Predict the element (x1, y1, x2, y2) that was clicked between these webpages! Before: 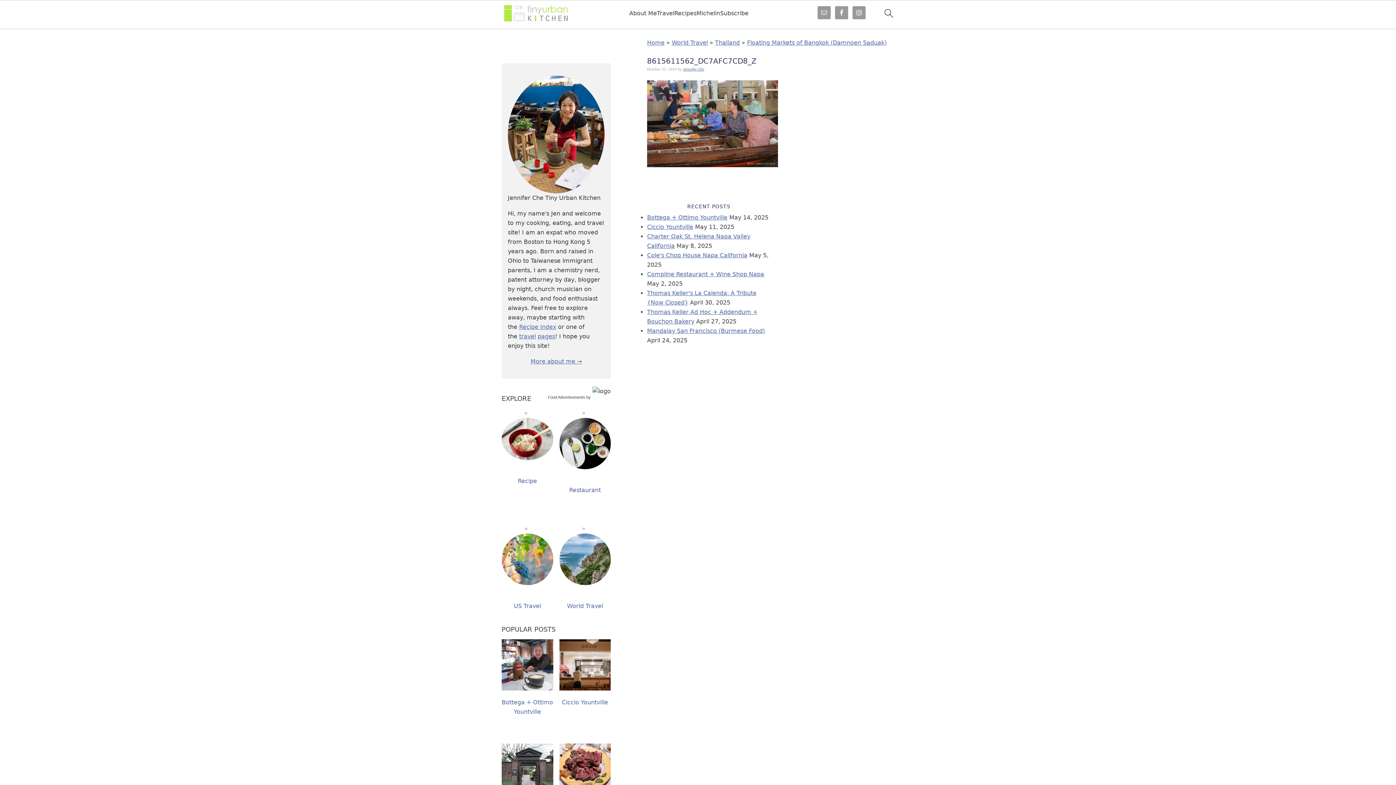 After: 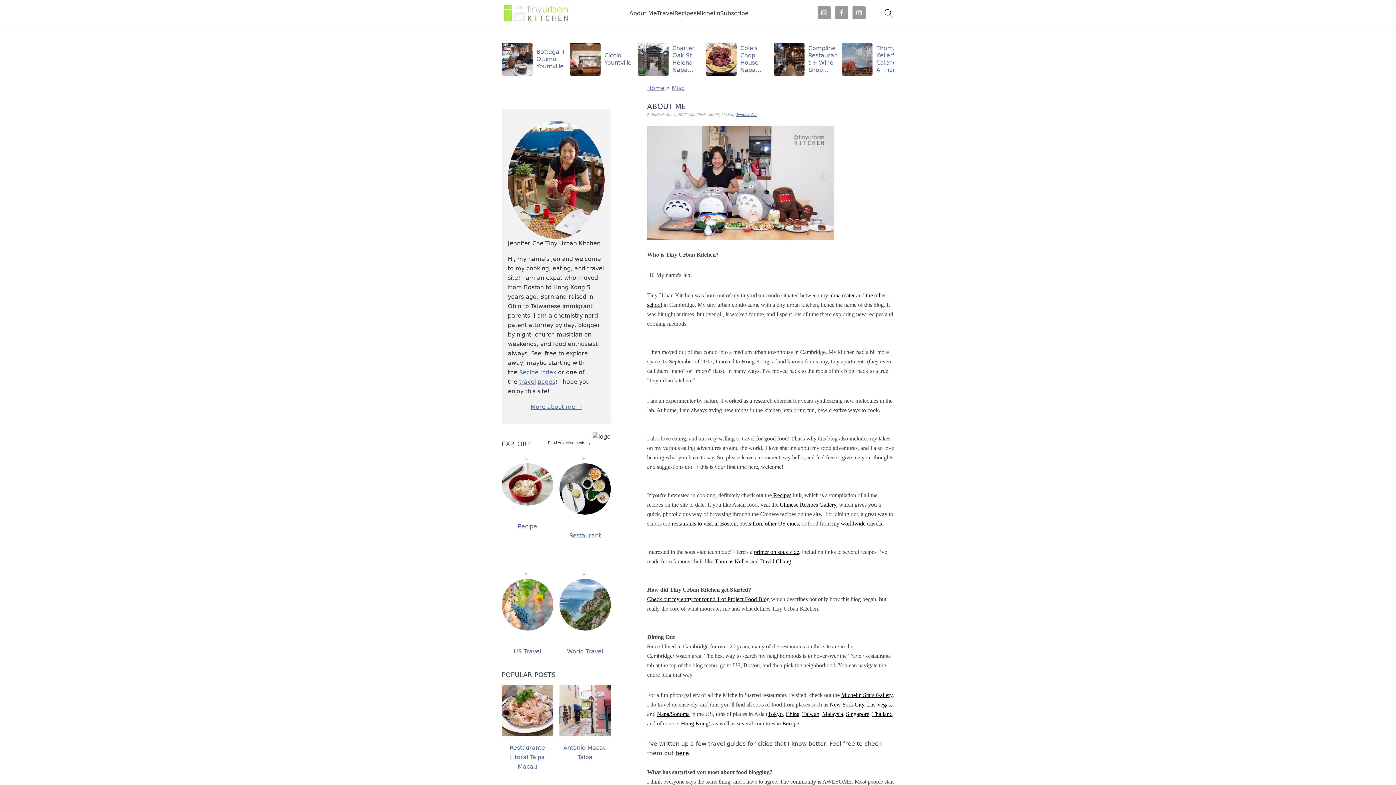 Action: label: More about me → bbox: (530, 358, 582, 365)